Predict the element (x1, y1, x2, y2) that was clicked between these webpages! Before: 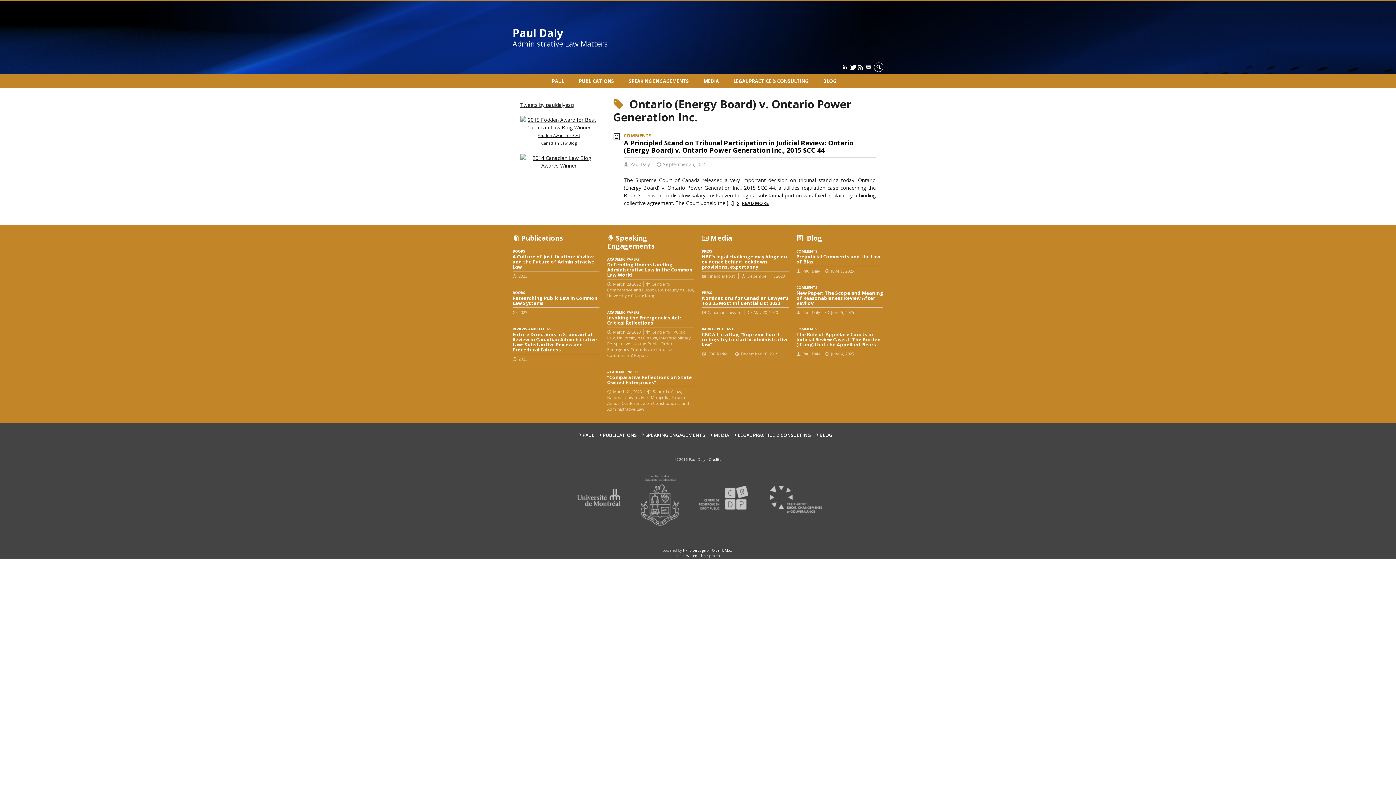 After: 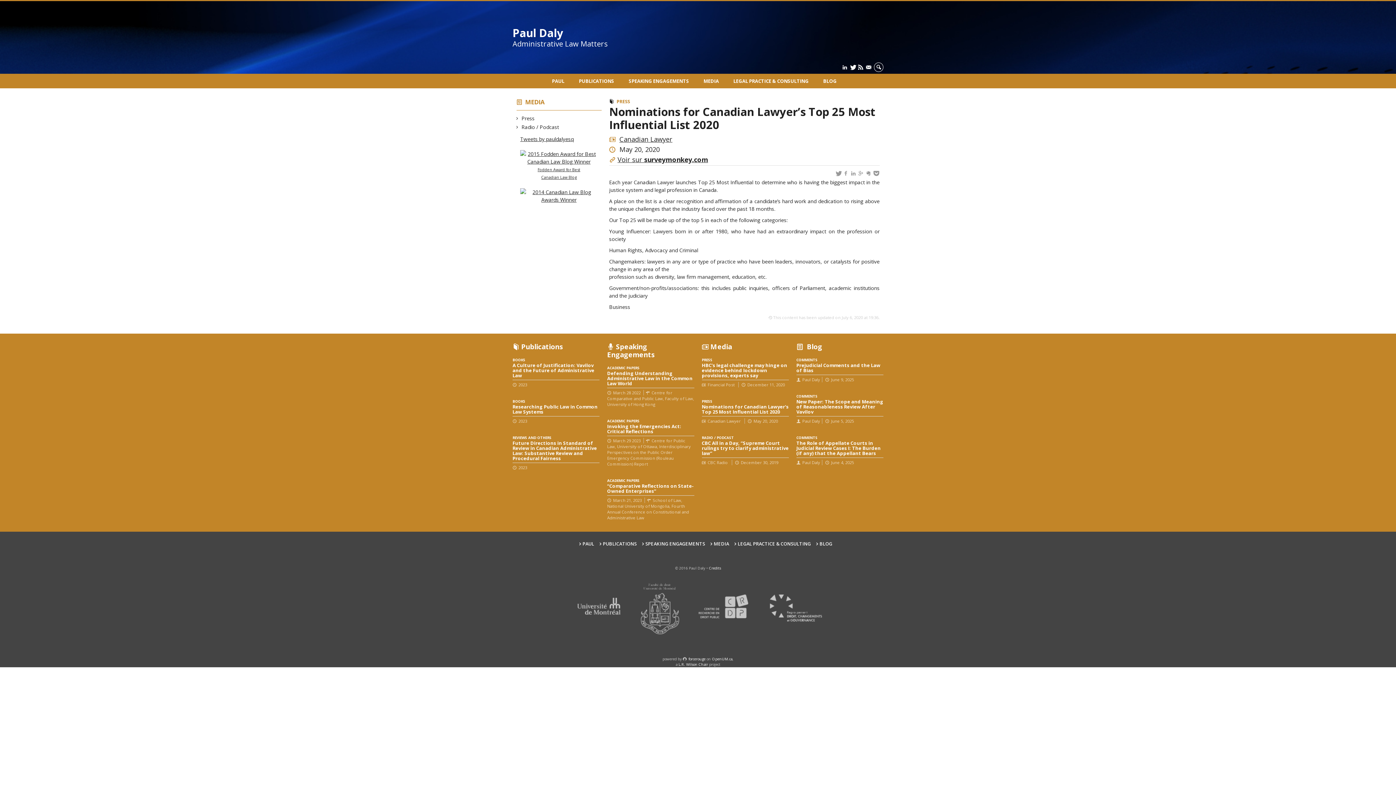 Action: label: PRESS
Nominations for Canadian Lawyer’s Top 25 Most Influential List 2020
Canadian Lawyer May 20, 2020 bbox: (702, 290, 789, 319)